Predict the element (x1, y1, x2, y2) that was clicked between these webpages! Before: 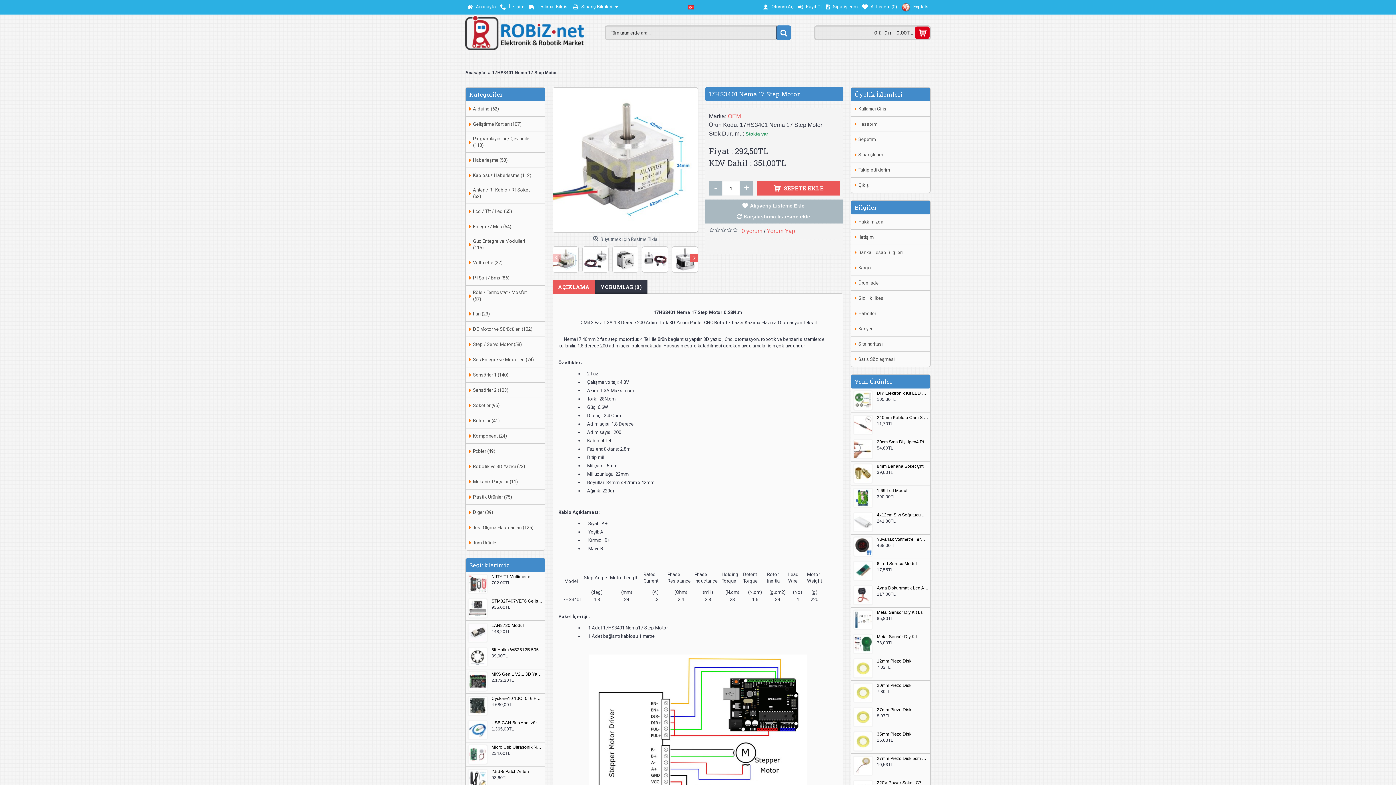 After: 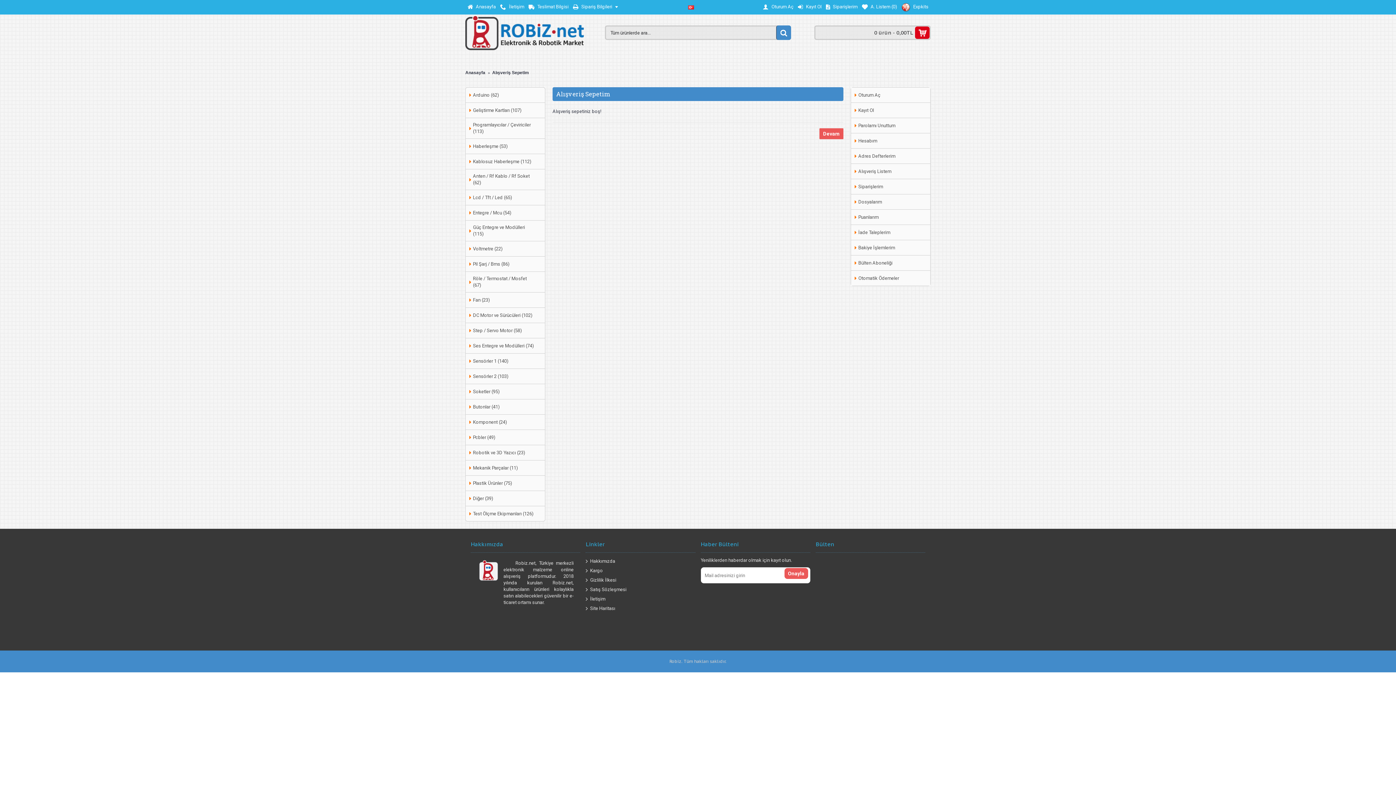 Action: label: Sepetim bbox: (851, 132, 930, 147)